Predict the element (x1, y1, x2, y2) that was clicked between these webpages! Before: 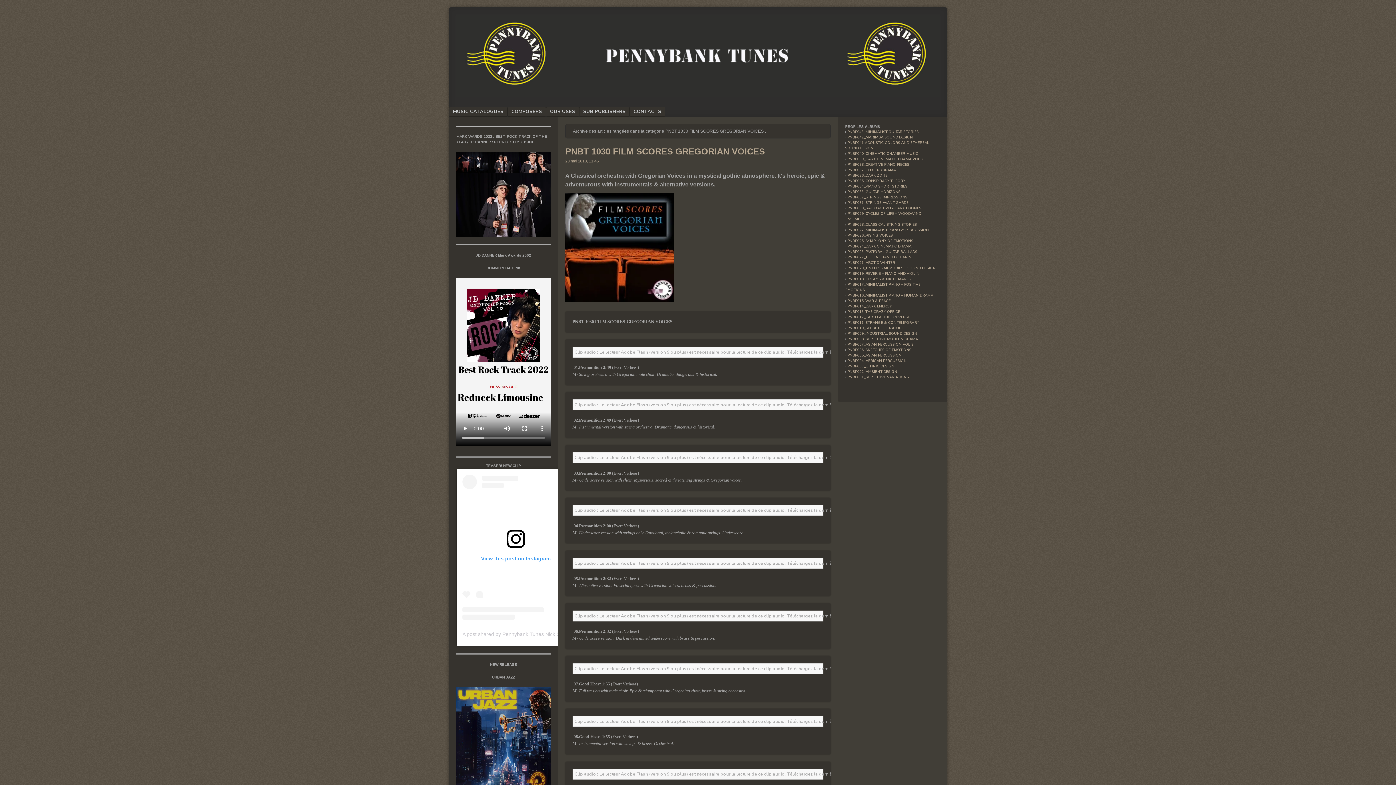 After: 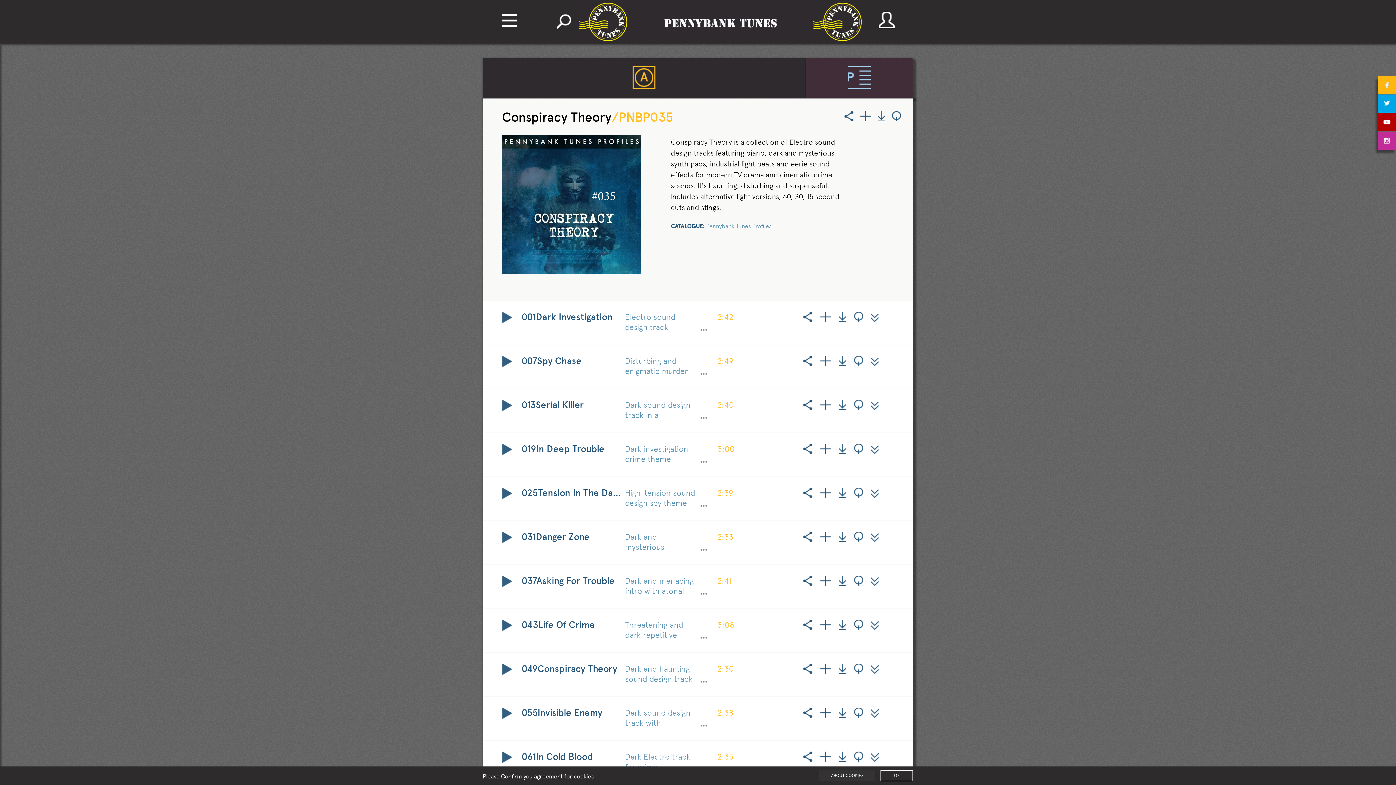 Action: bbox: (847, 178, 905, 183) label: PNBP035_CONSPIRACY THEORY